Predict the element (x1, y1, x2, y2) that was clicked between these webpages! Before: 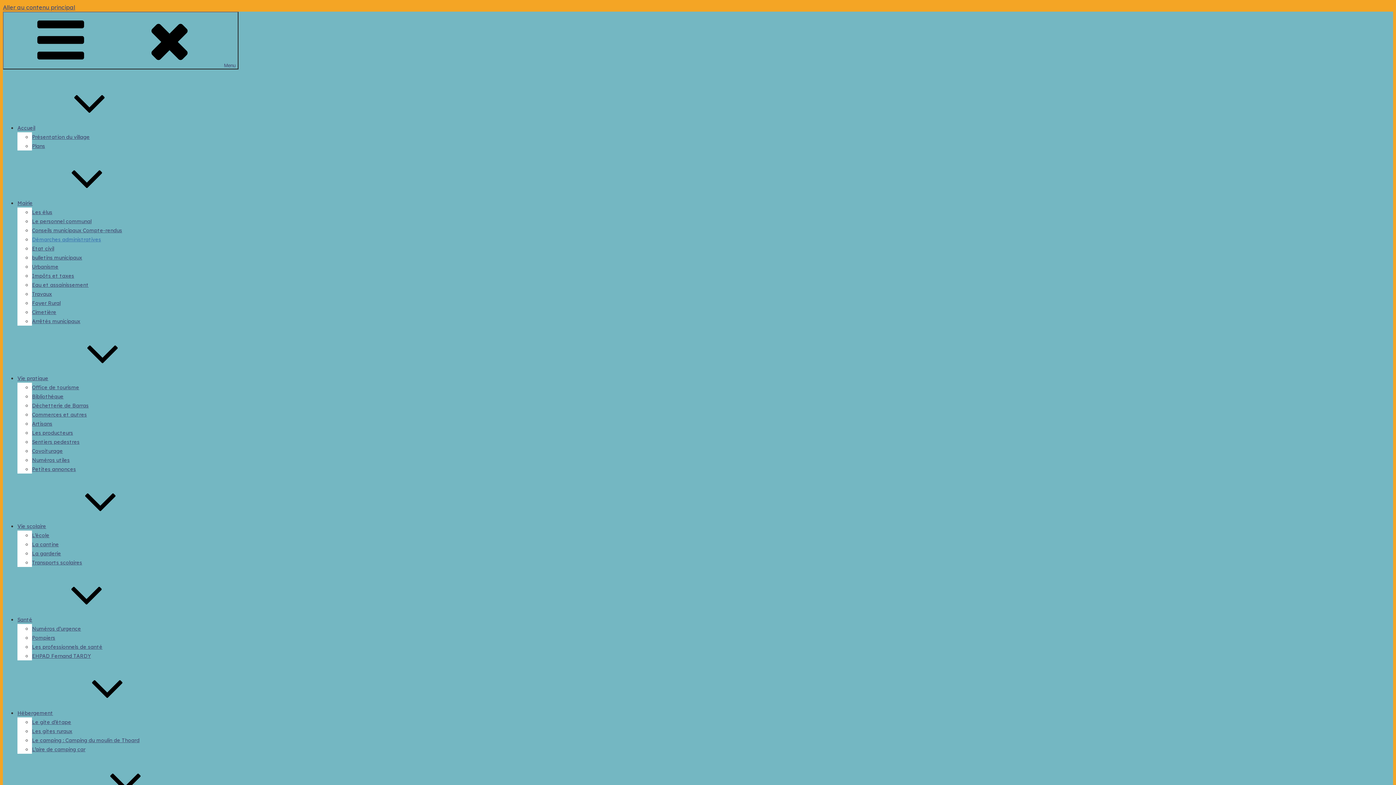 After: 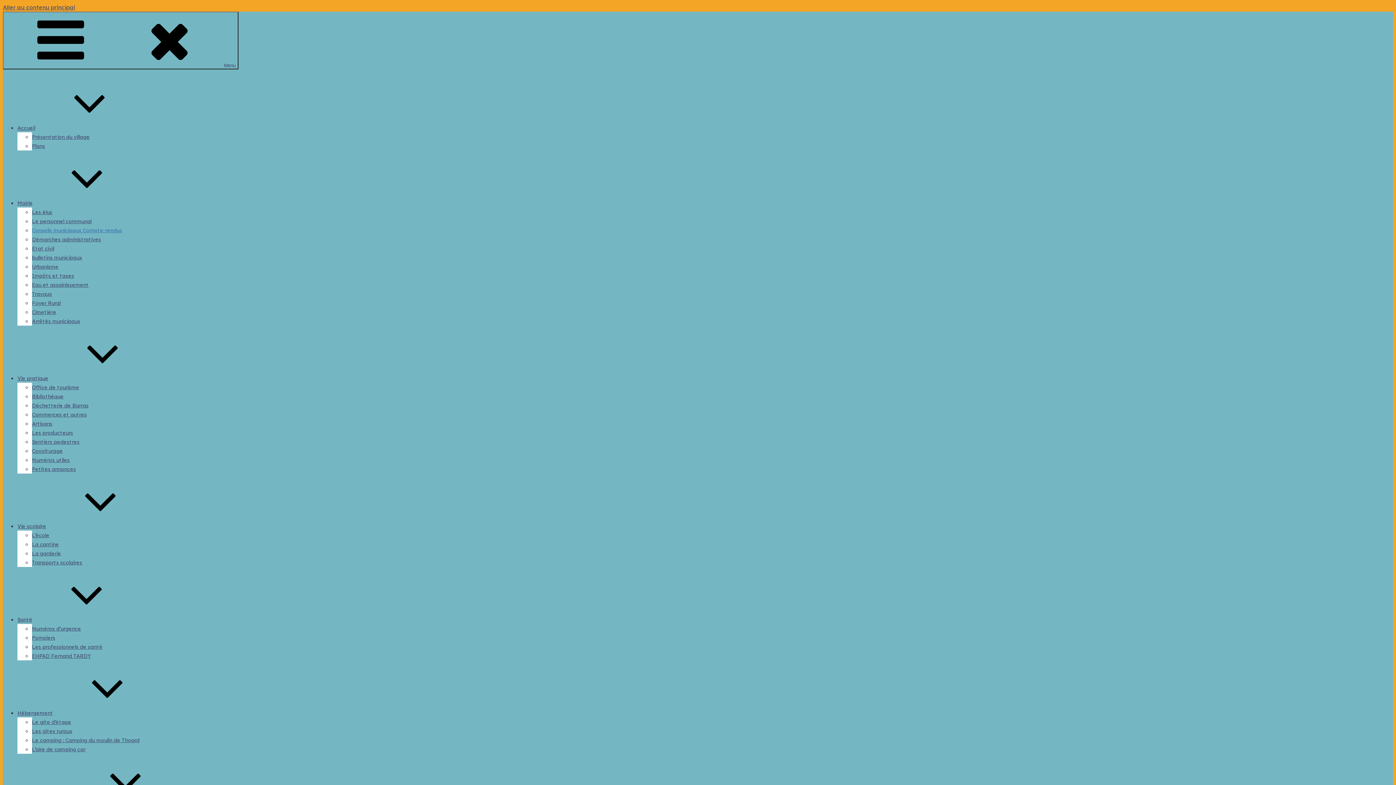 Action: label: Conseils municipaux Compte-rendus bbox: (32, 227, 122, 233)